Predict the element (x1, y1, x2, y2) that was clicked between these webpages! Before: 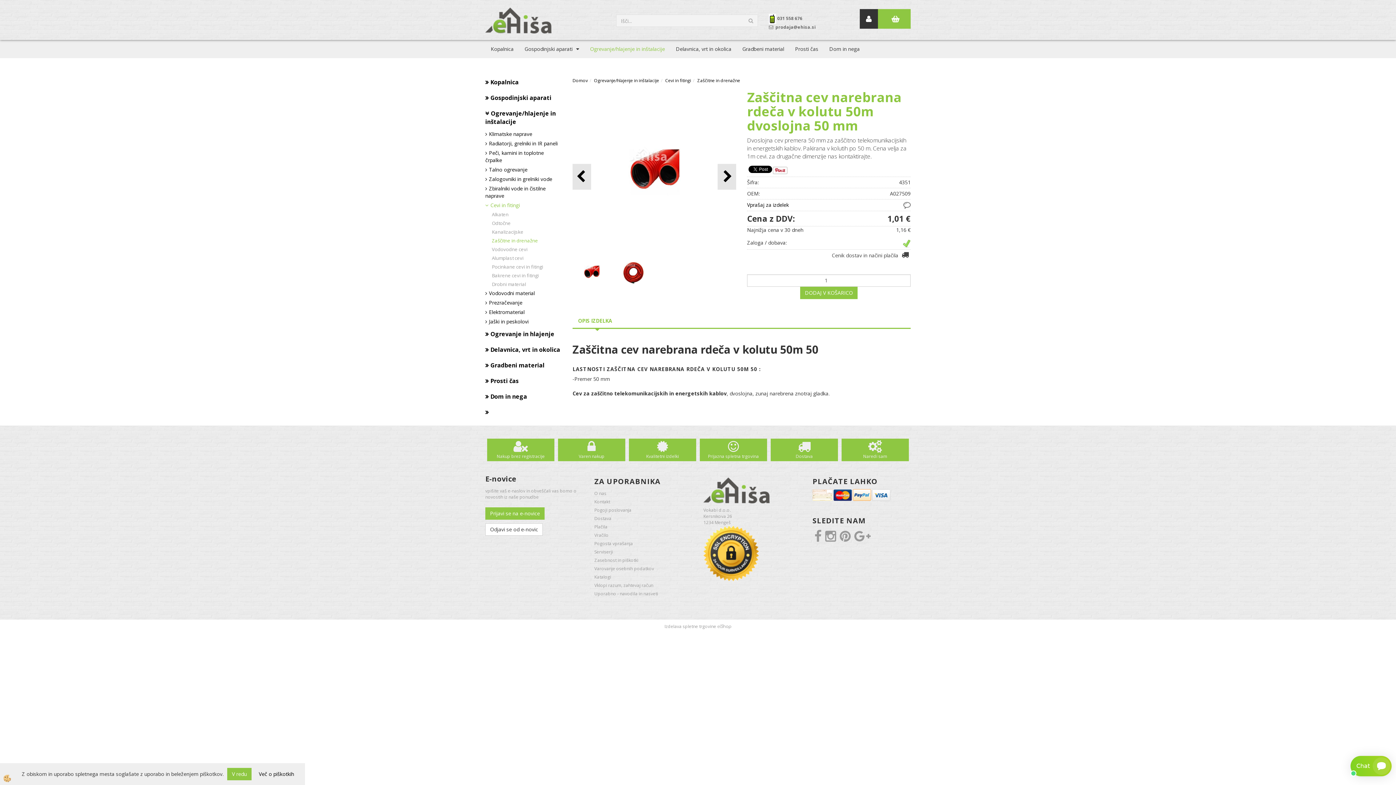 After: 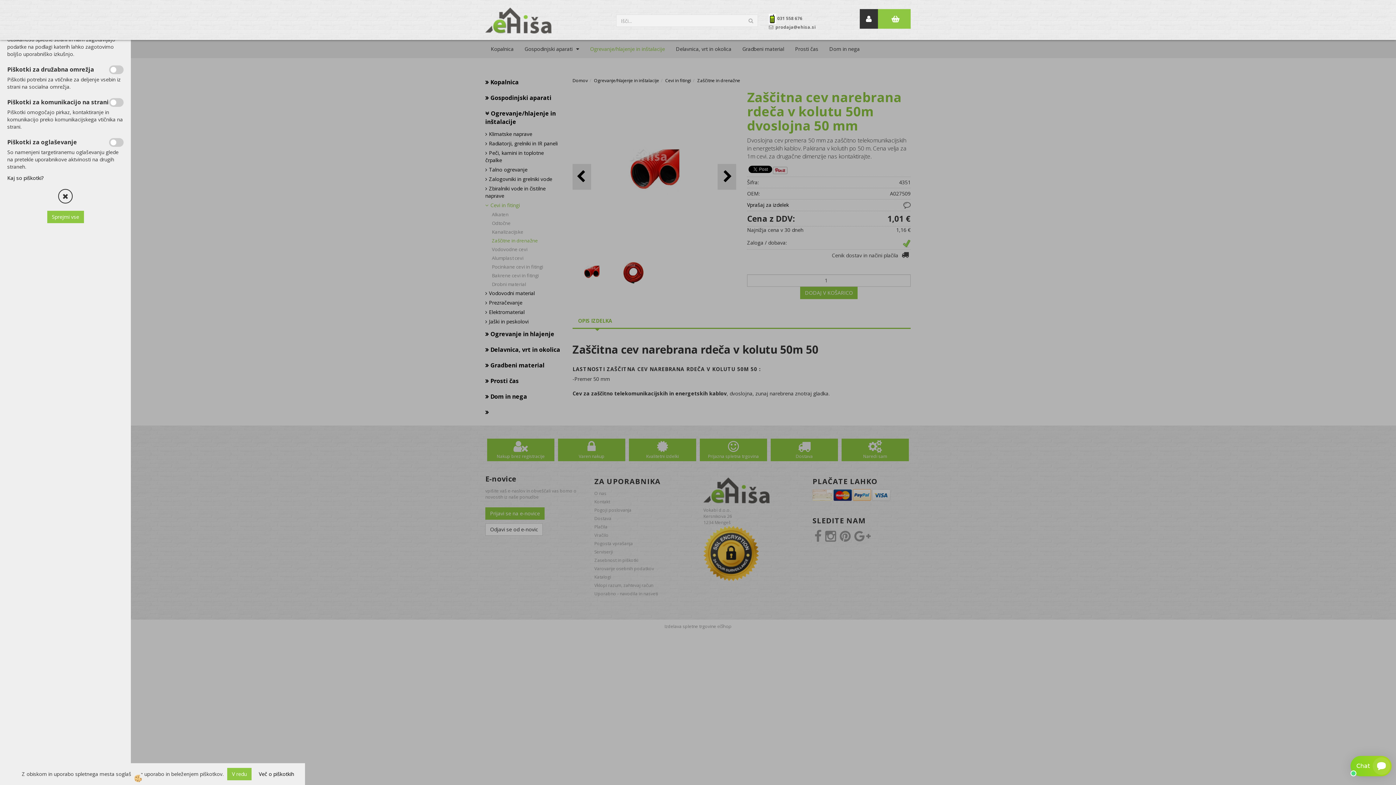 Action: bbox: (0, 763, 21, 785)